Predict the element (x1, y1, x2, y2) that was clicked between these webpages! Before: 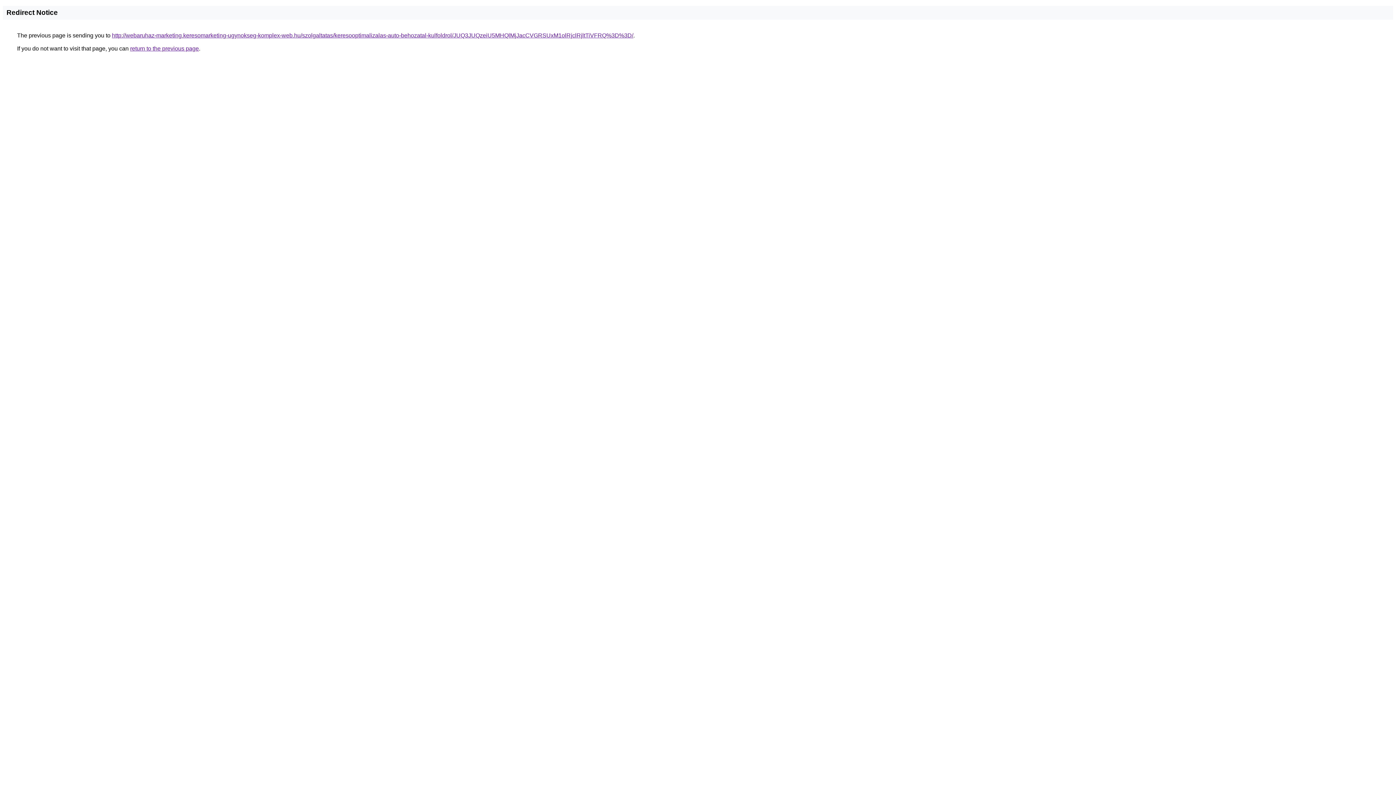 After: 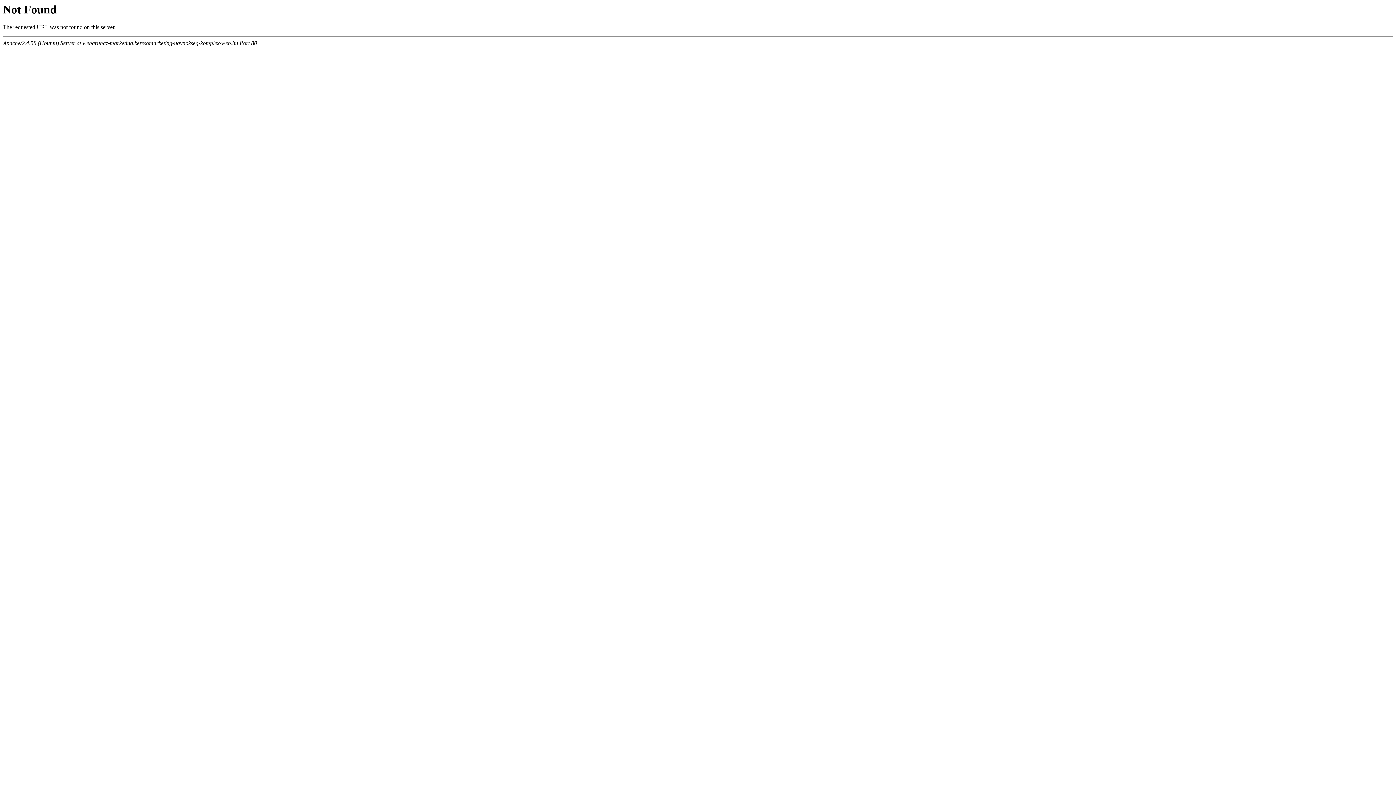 Action: bbox: (112, 32, 633, 38) label: http://webaruhaz-marketing.keresomarketing-ugynokseg-komplex-web.hu/szolgaltatas/keresooptimalizalas-auto-behozatal-kulfoldrol/JUQ3JUQzeiU5MHQlMjJacCVGRSUxM1olRjclRjltTiVFRQ%3D%3D/